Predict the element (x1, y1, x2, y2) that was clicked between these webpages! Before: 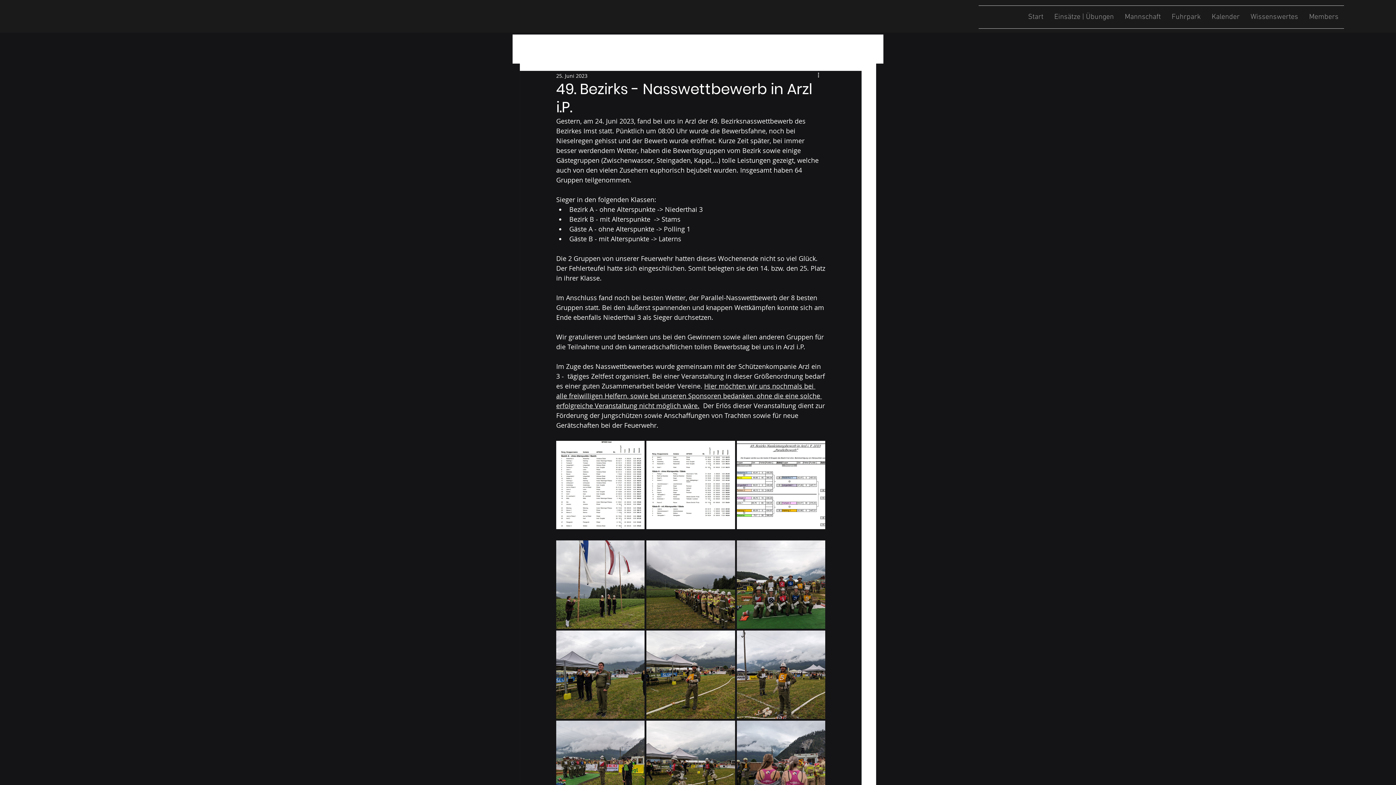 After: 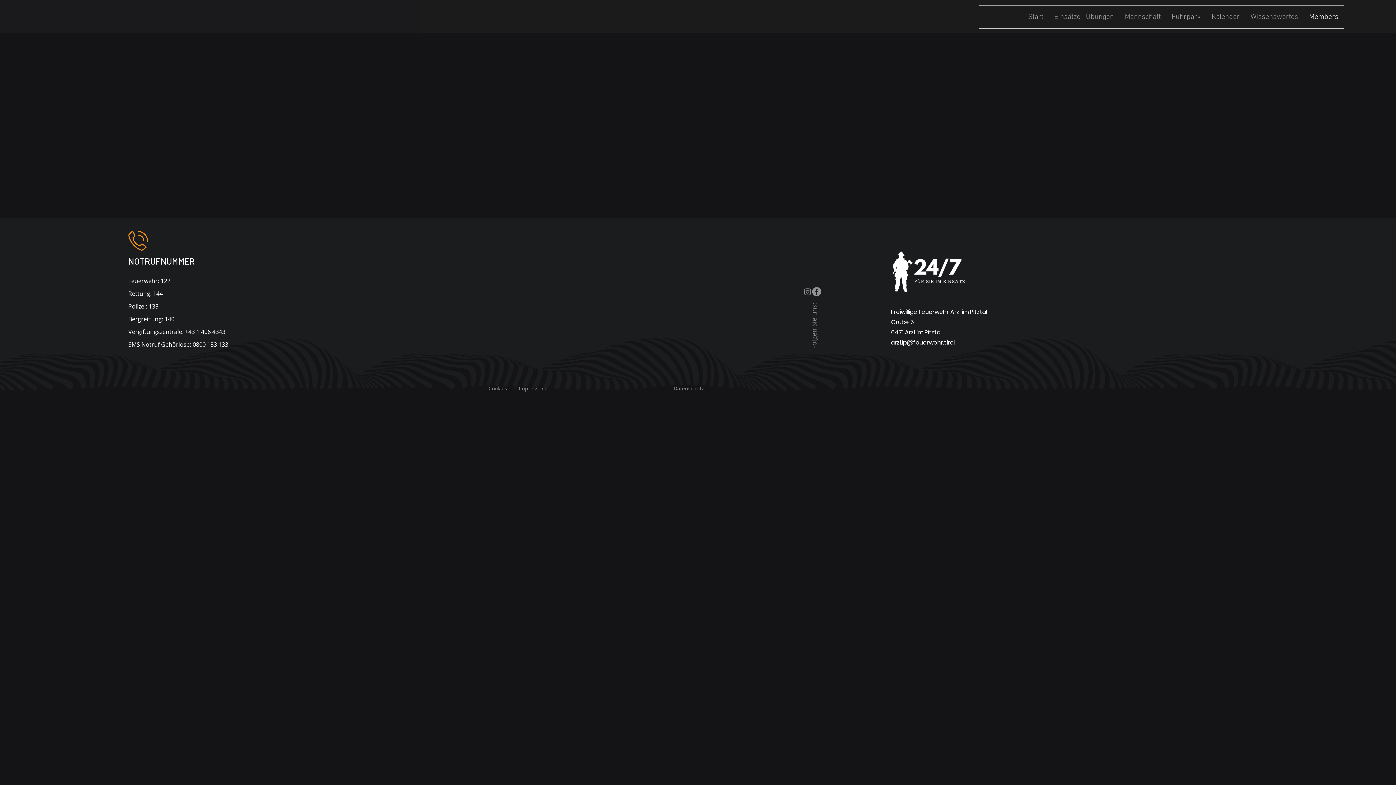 Action: bbox: (1304, 5, 1344, 28) label: Members